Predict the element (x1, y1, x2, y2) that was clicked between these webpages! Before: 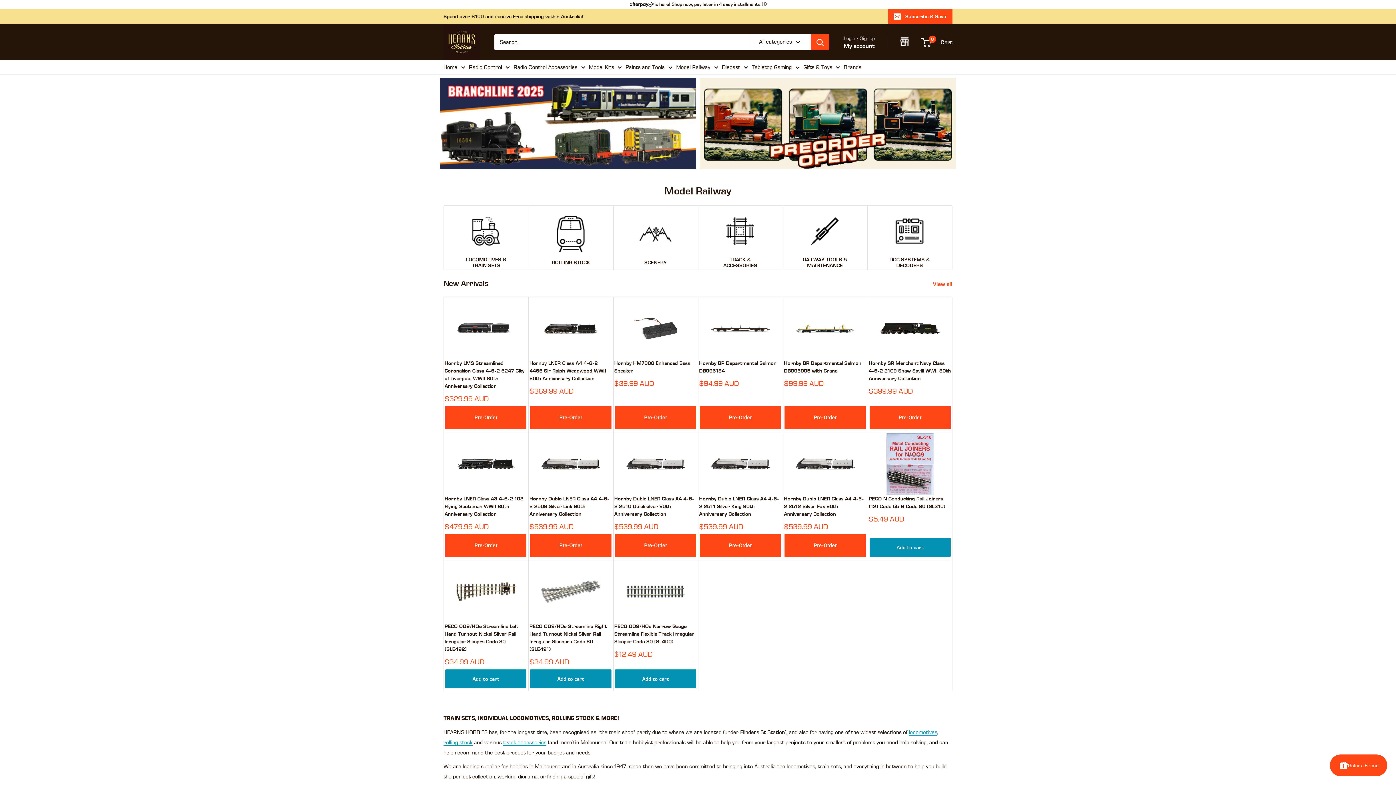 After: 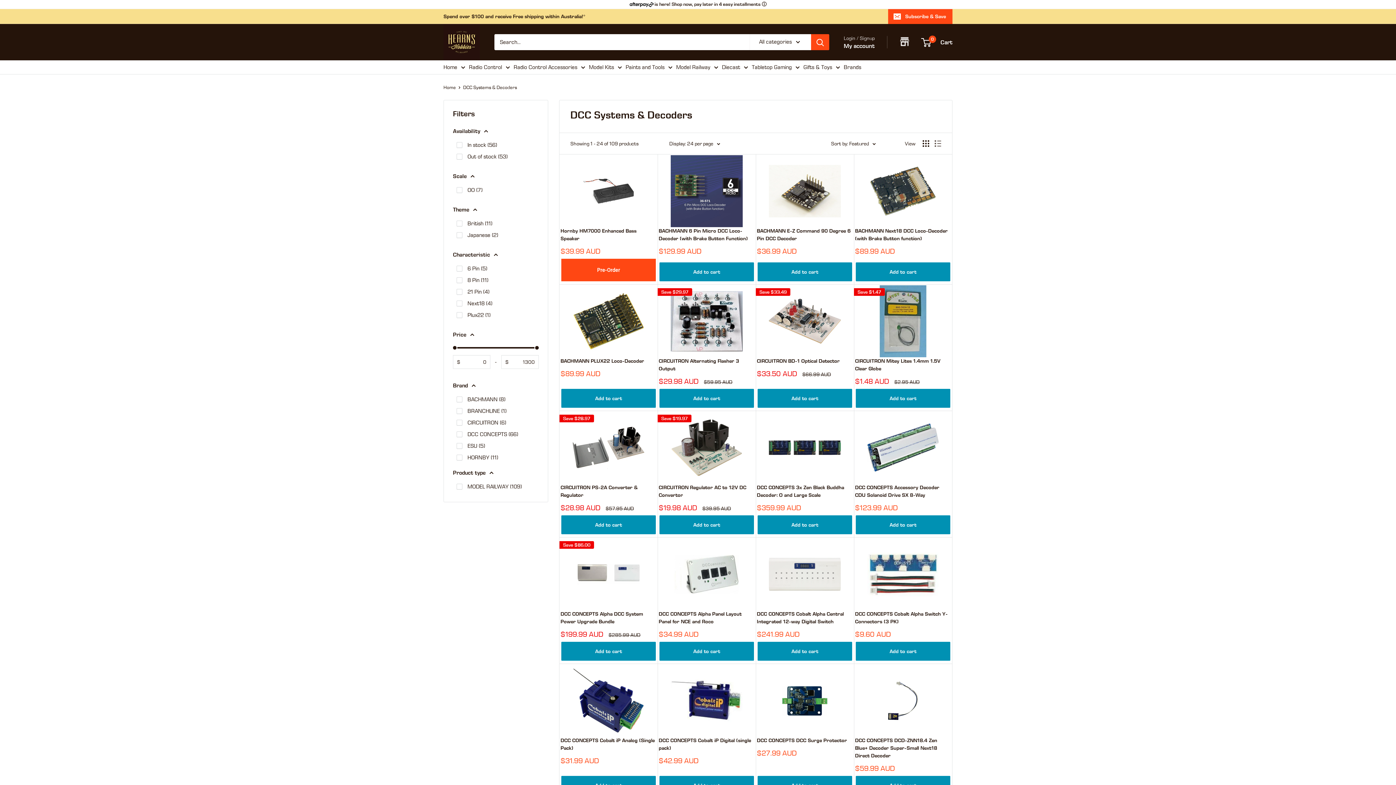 Action: bbox: (867, 205, 952, 270) label: DCC SYSTEMS & DECODERS